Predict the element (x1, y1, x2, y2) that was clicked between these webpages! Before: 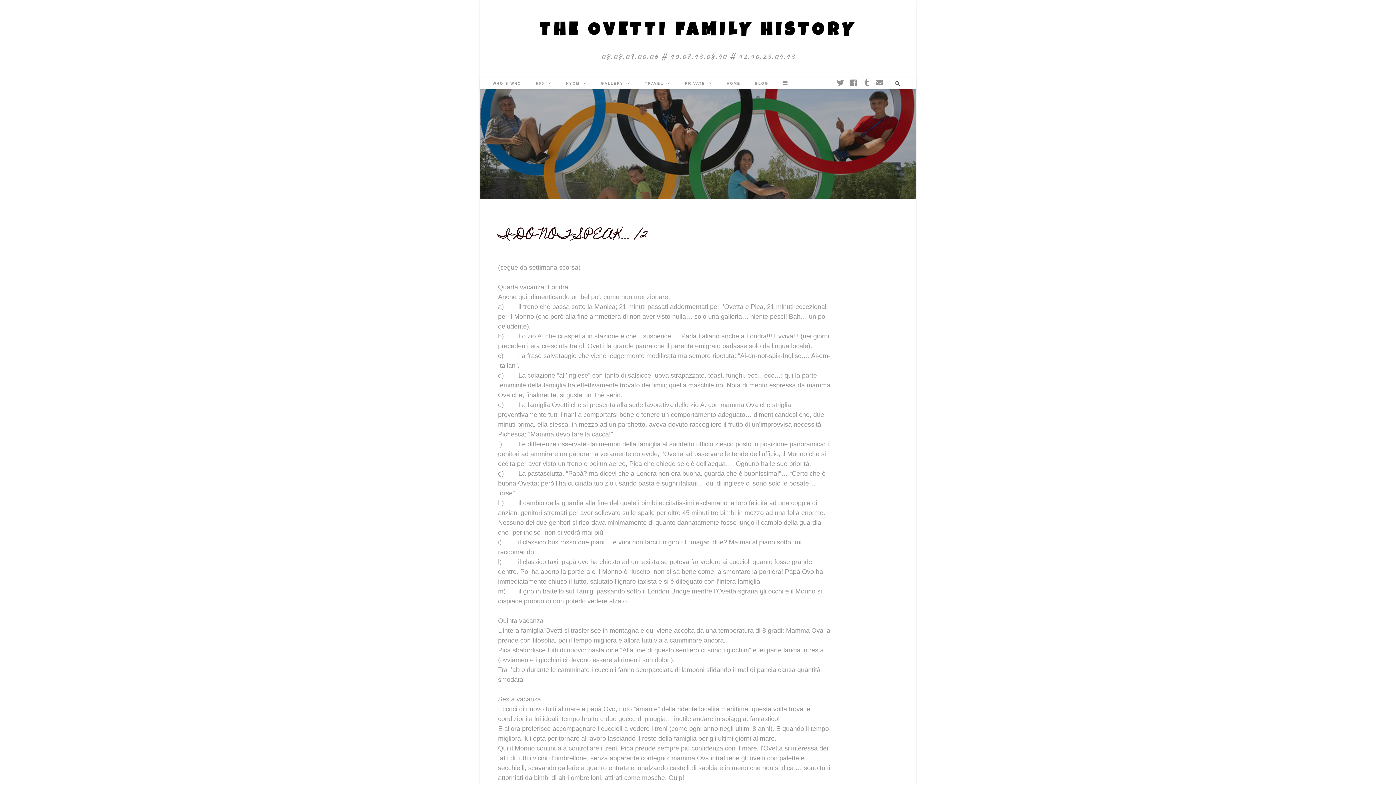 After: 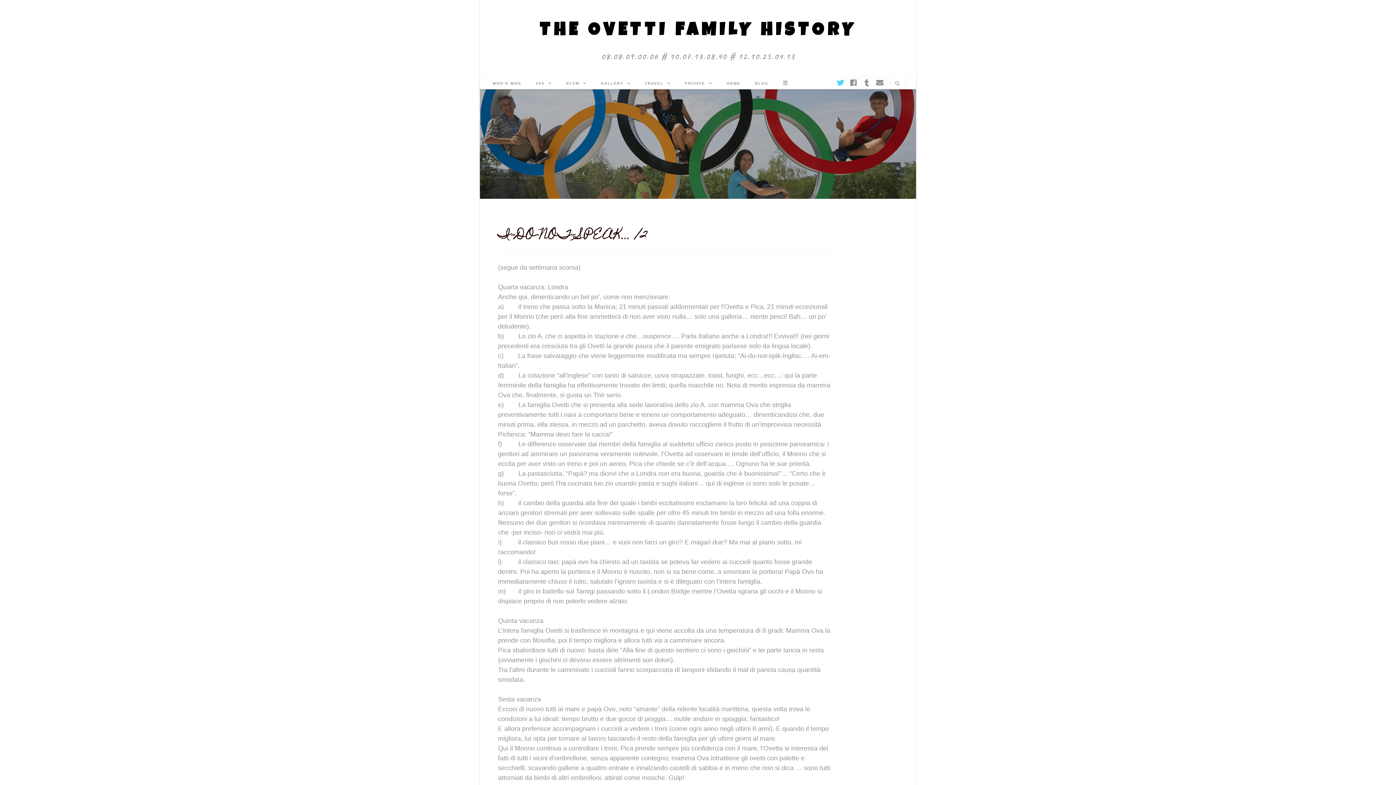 Action: bbox: (834, 79, 847, 86)